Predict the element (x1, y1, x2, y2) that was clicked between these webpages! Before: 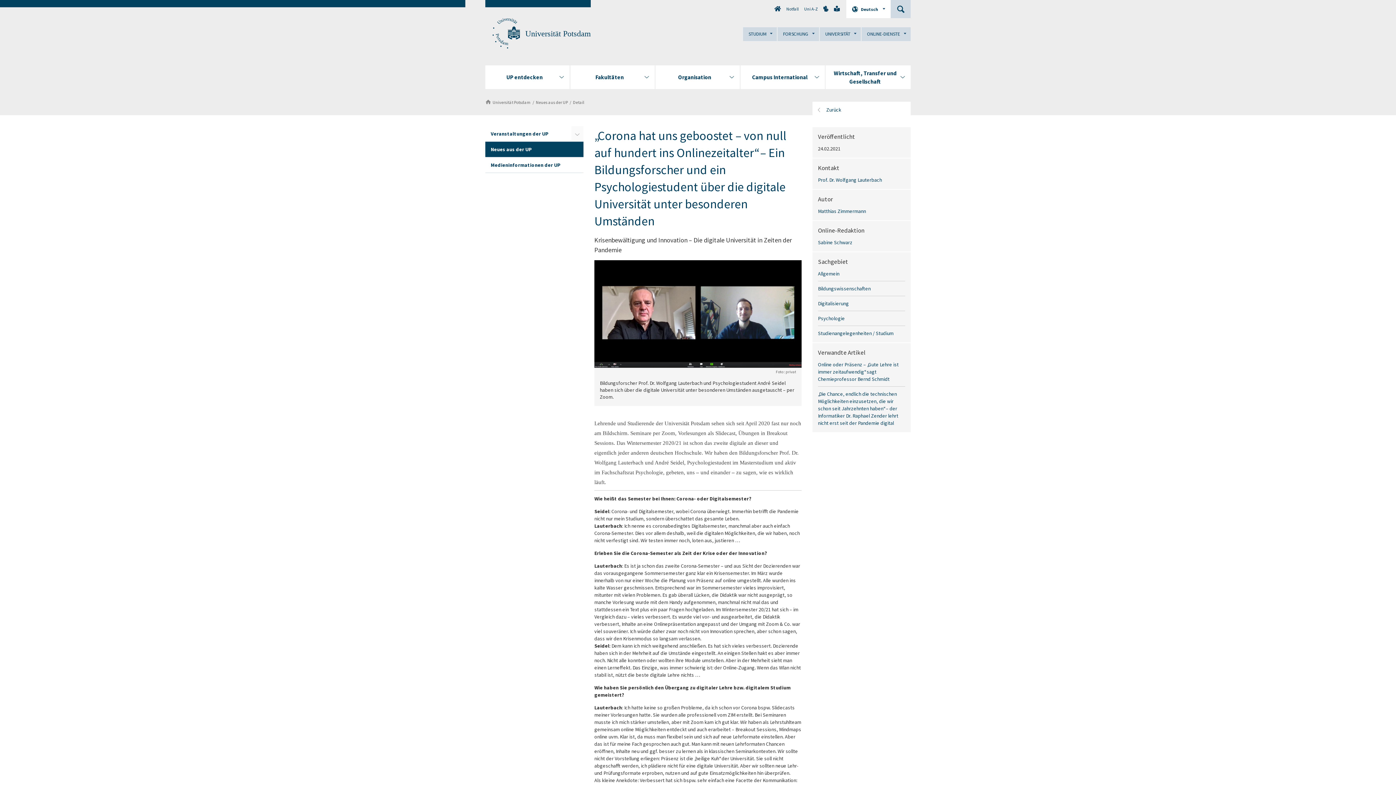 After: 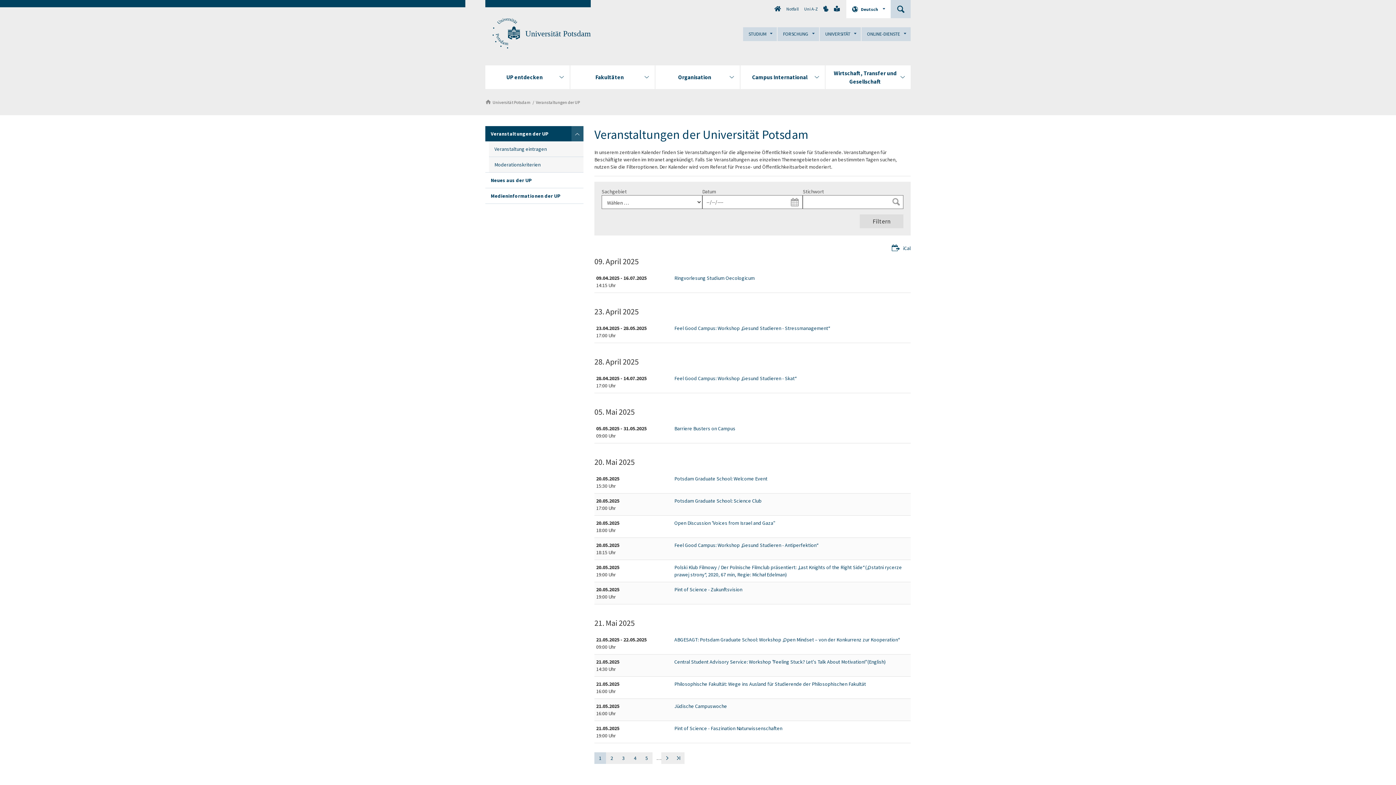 Action: label: Veranstaltungen der UP bbox: (485, 126, 571, 141)